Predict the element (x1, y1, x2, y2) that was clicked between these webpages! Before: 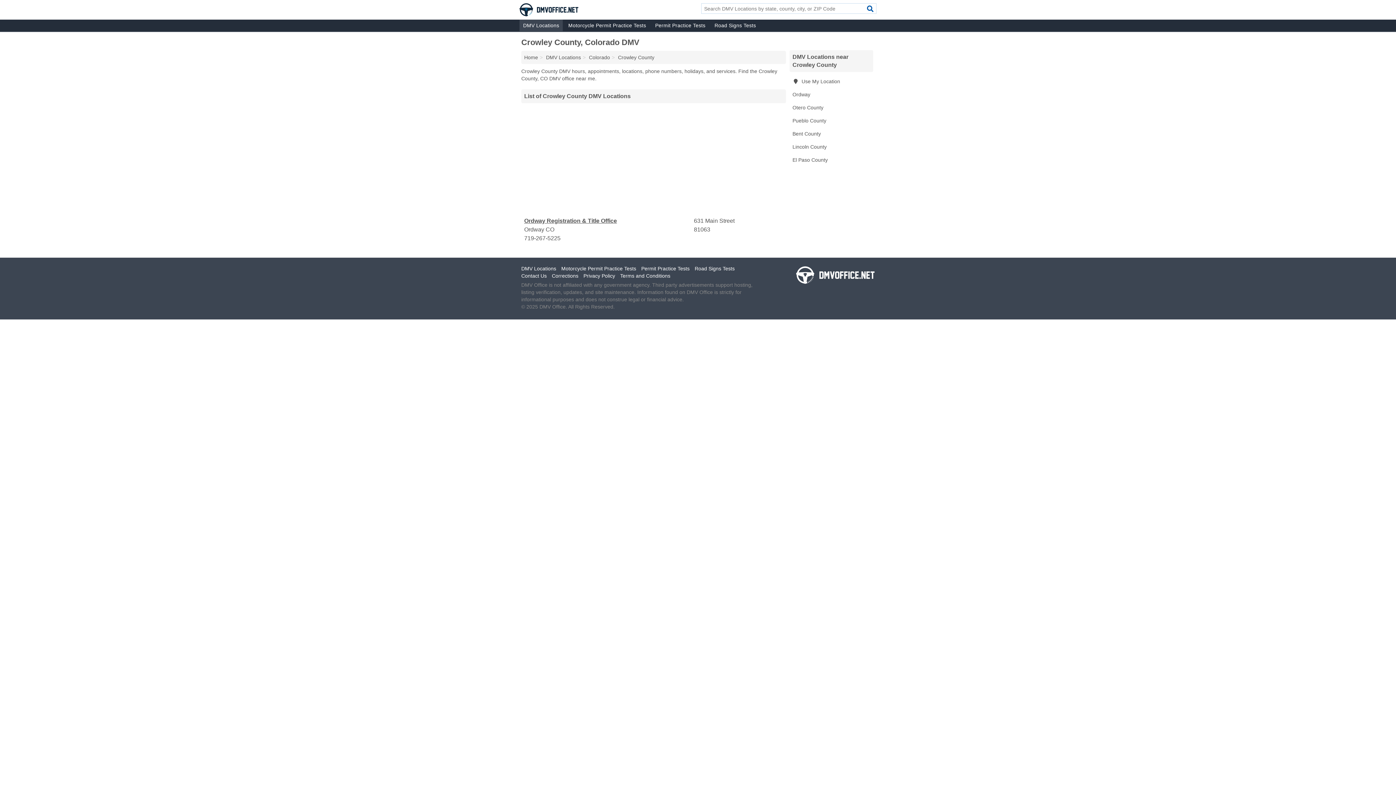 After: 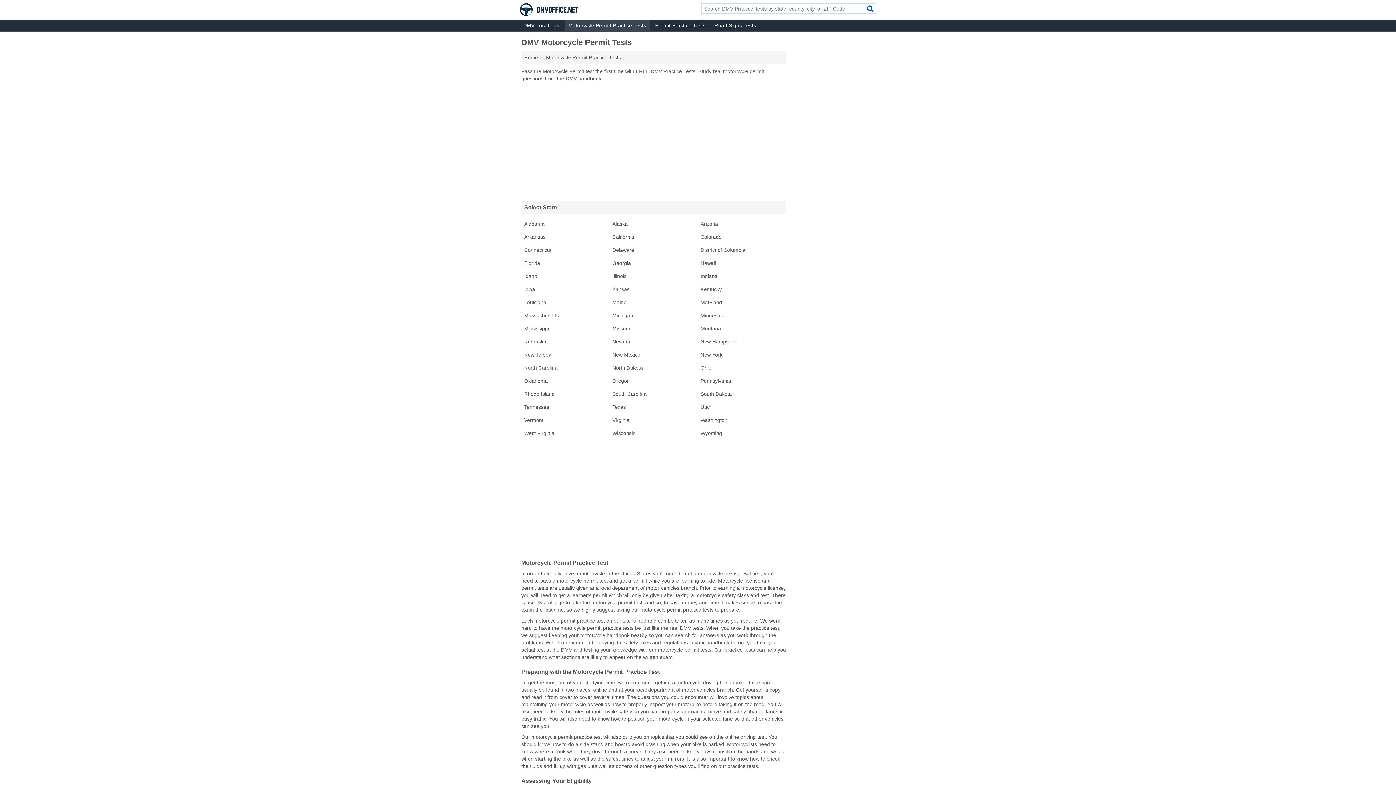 Action: label: Motorcycle Permit Practice Tests bbox: (561, 265, 640, 272)